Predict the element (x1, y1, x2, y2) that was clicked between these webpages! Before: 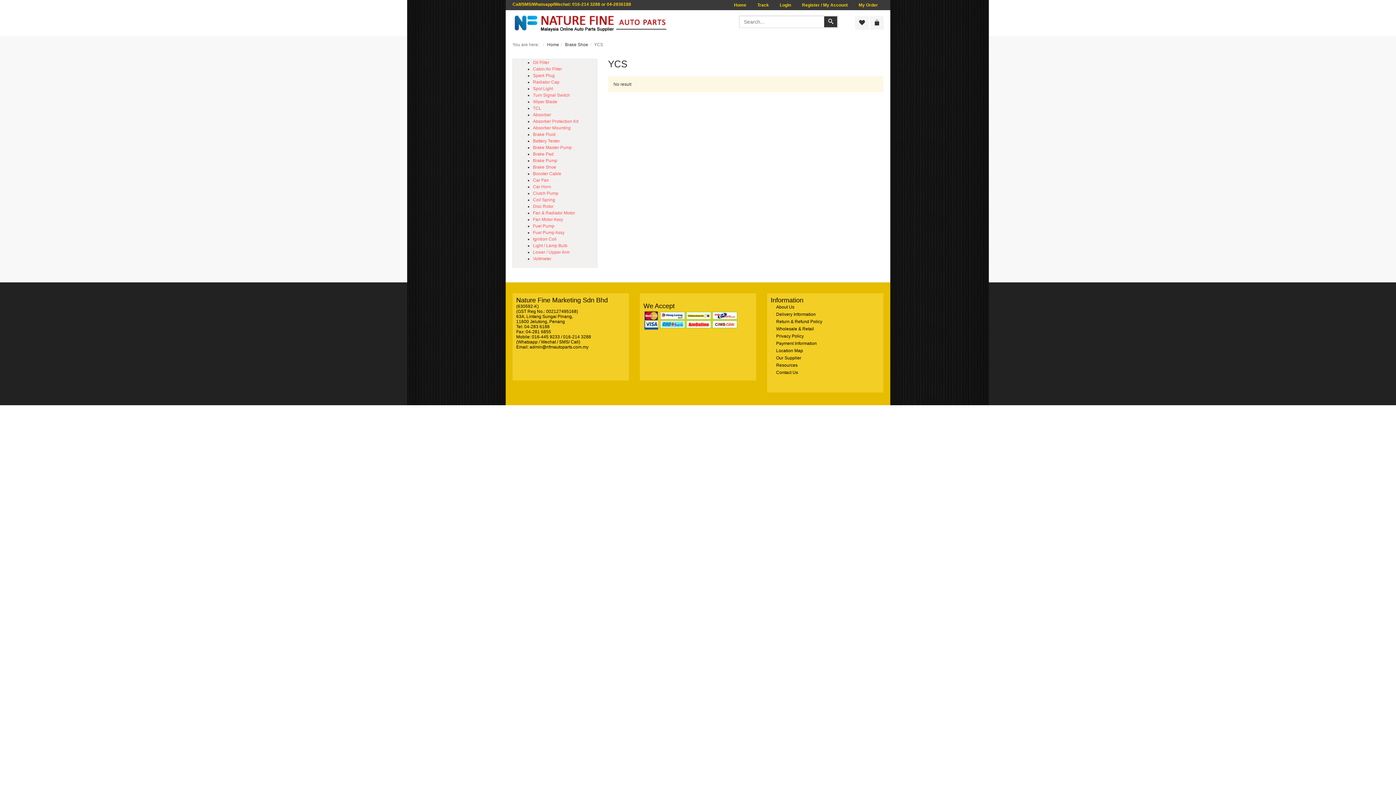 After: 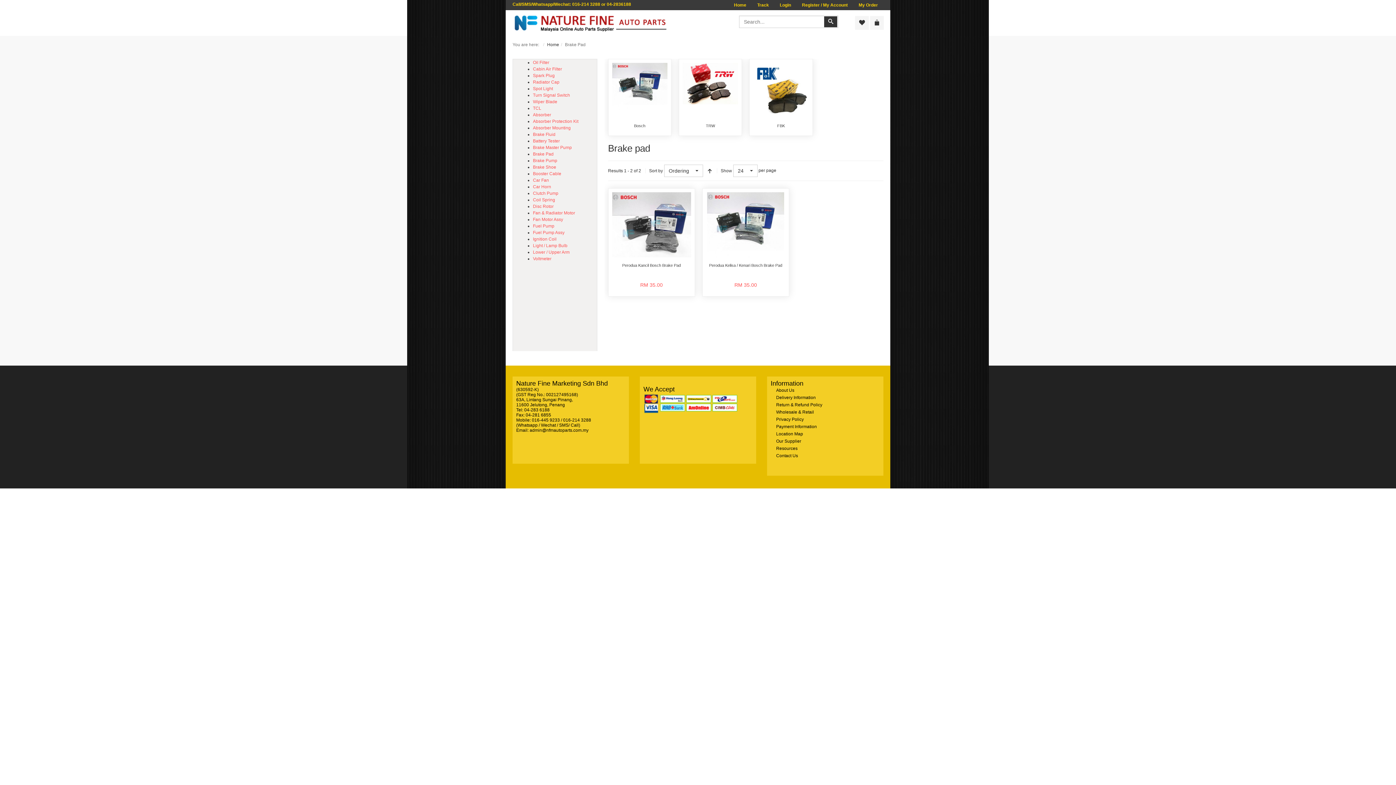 Action: bbox: (533, 151, 553, 156) label: Brake Pad